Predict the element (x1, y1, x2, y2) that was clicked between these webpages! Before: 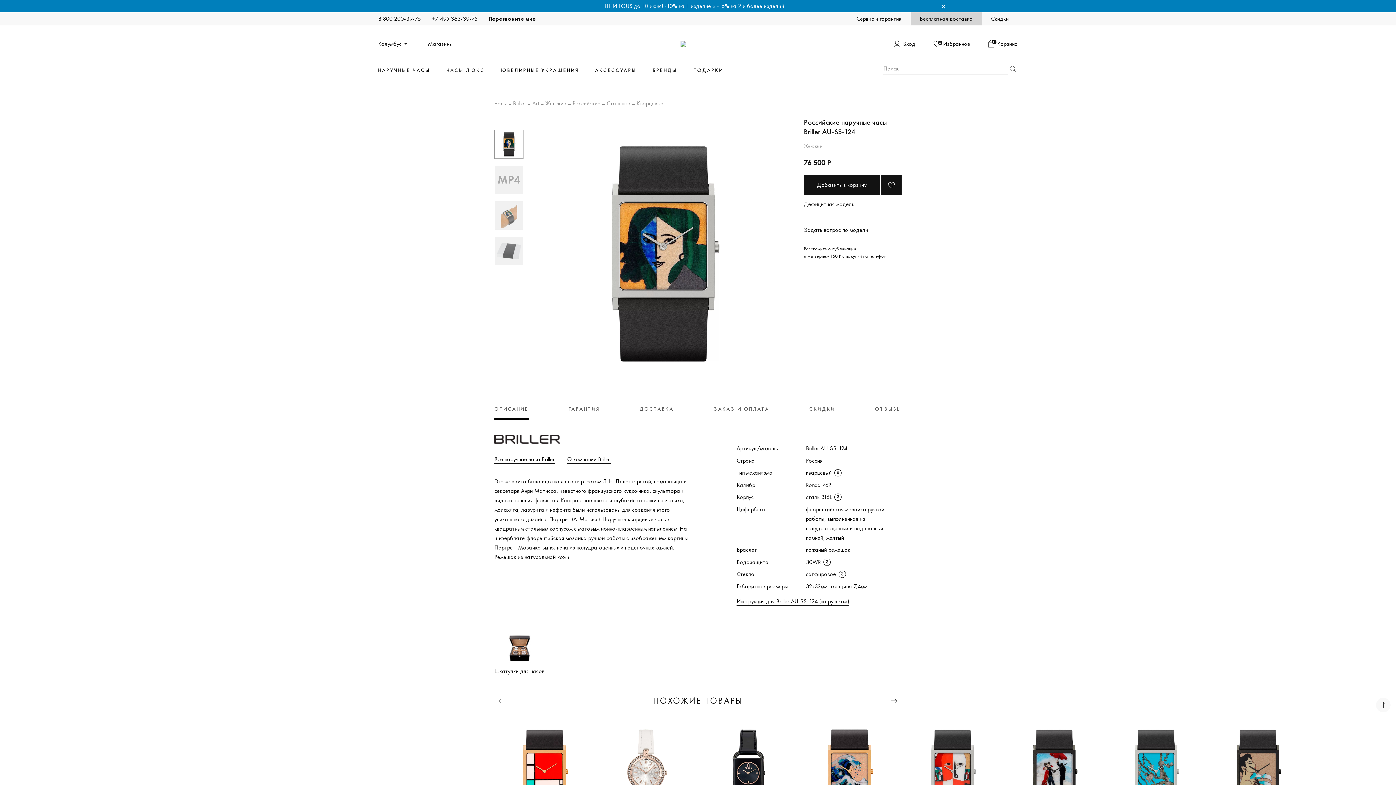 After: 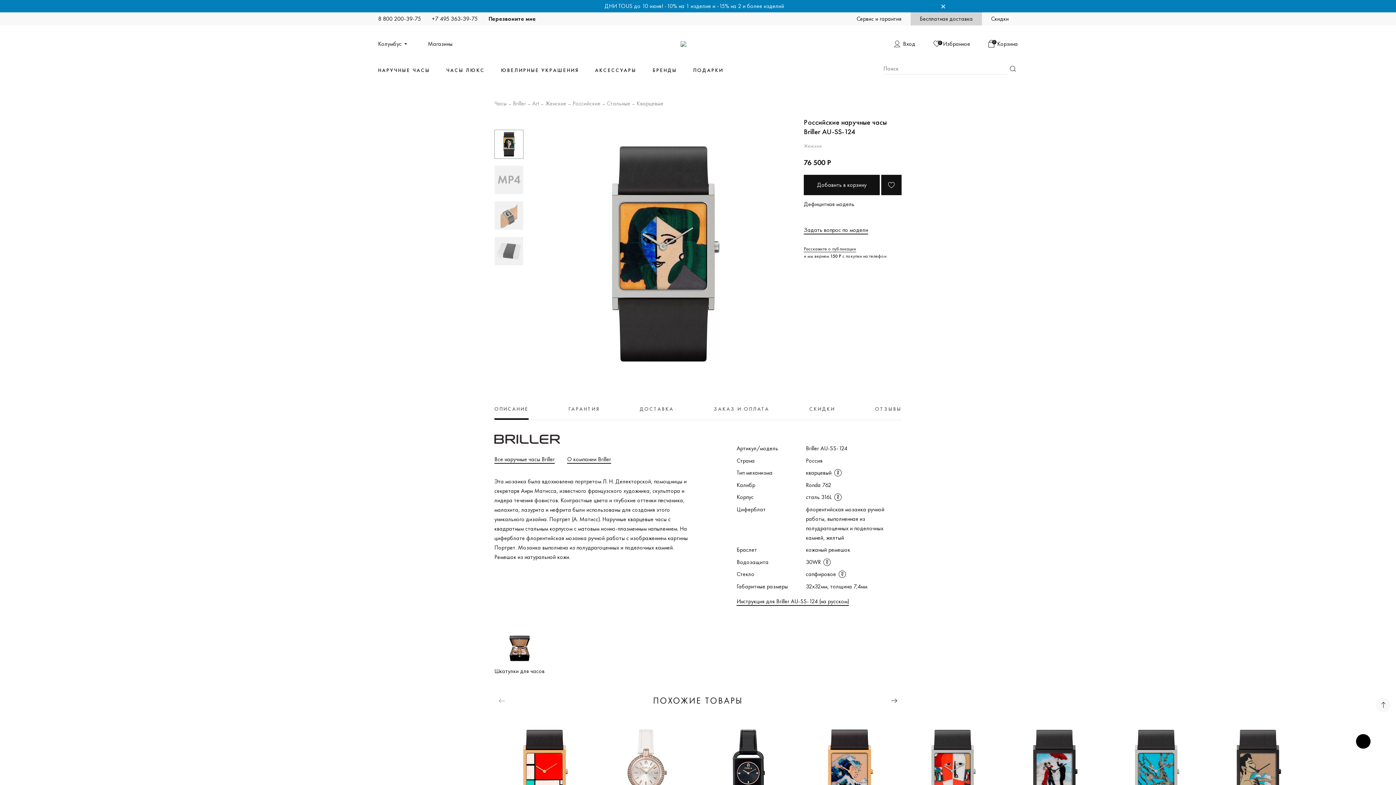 Action: label: +7 495 363-39-75 bbox: (432, 14, 477, 23)